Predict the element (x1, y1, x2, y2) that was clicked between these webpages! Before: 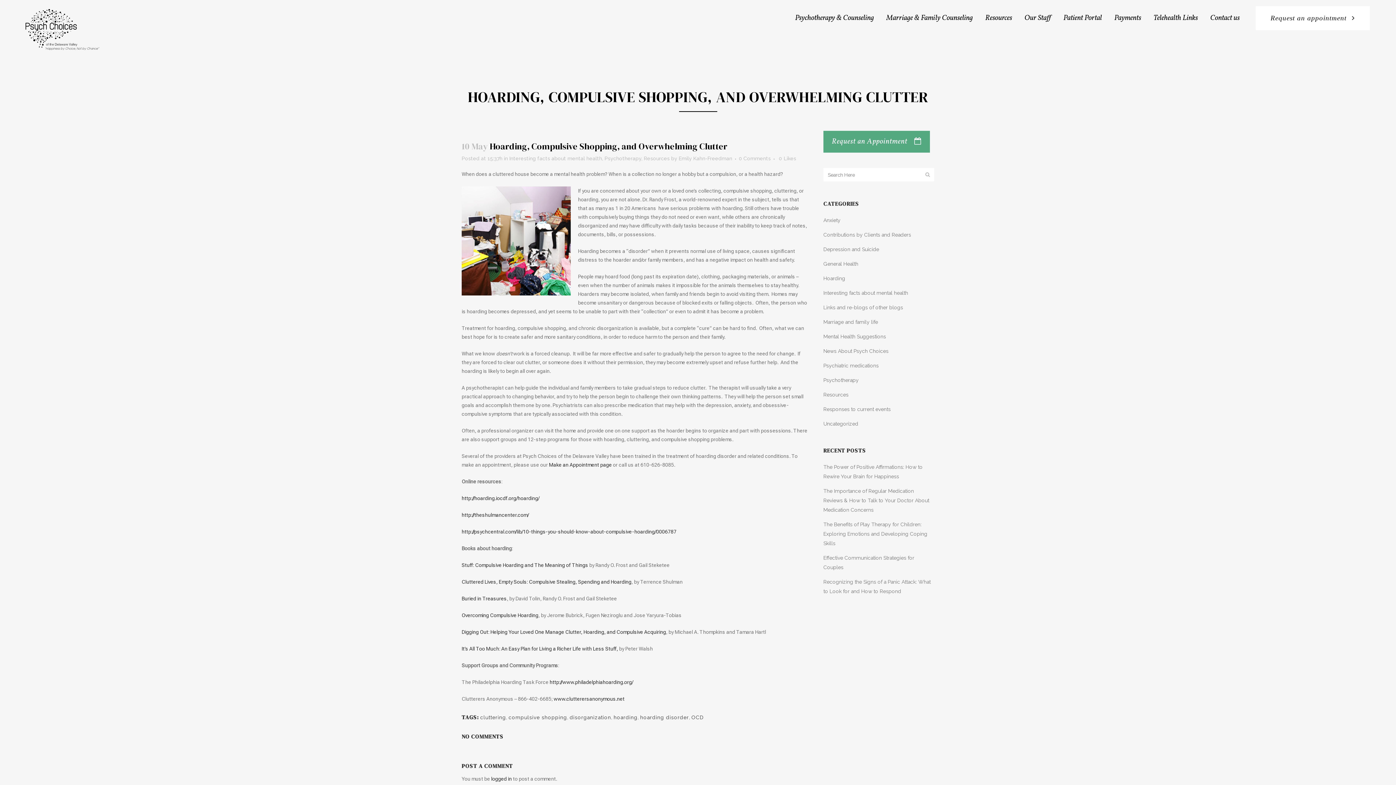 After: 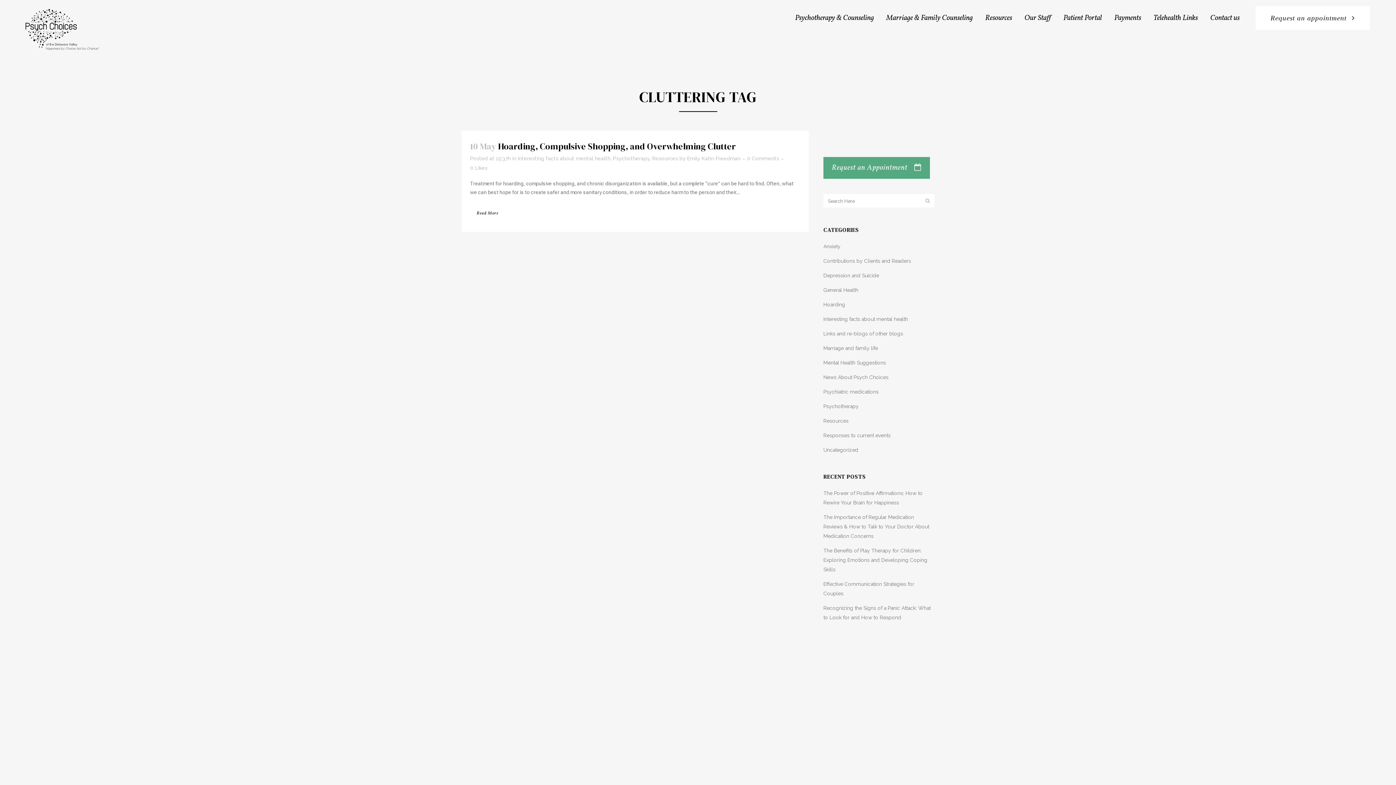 Action: bbox: (480, 714, 506, 720) label: cluttering